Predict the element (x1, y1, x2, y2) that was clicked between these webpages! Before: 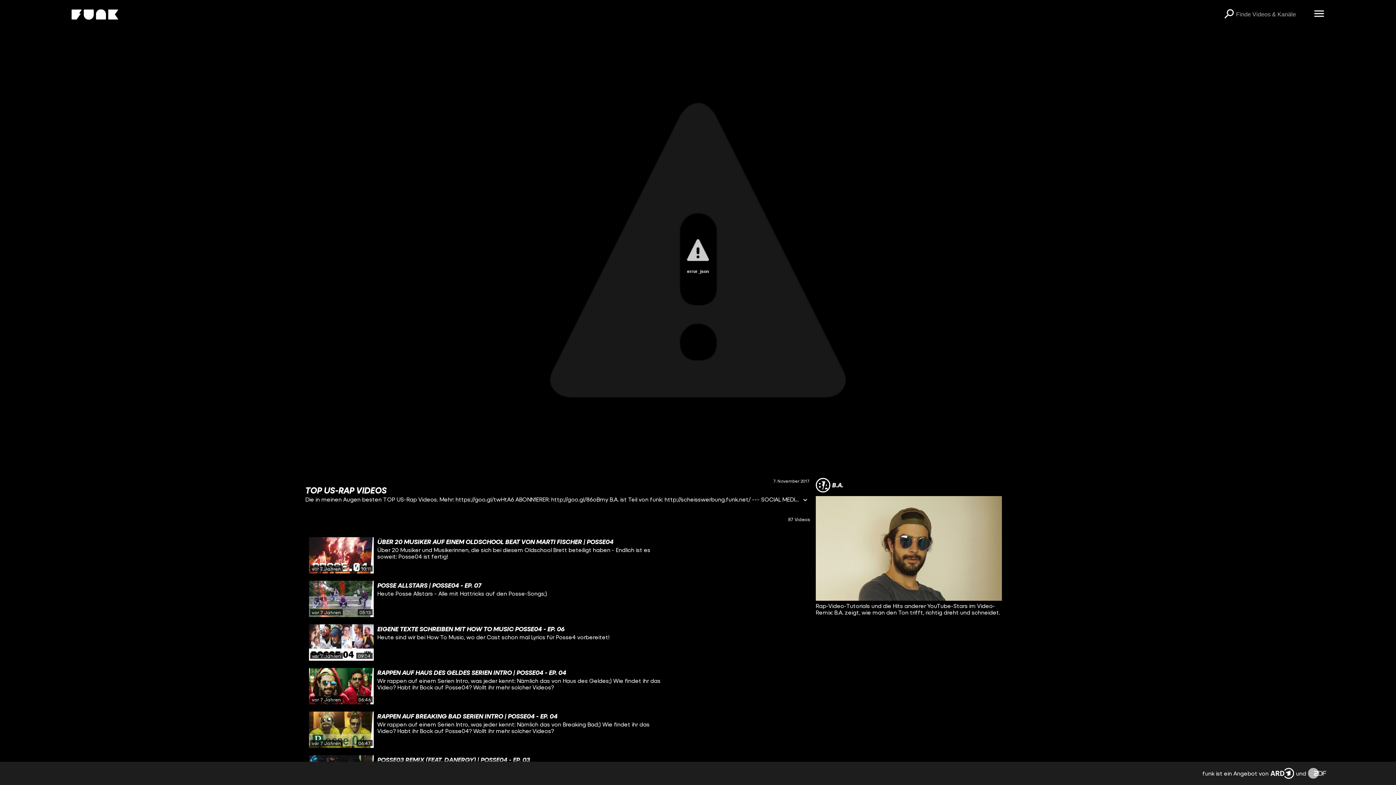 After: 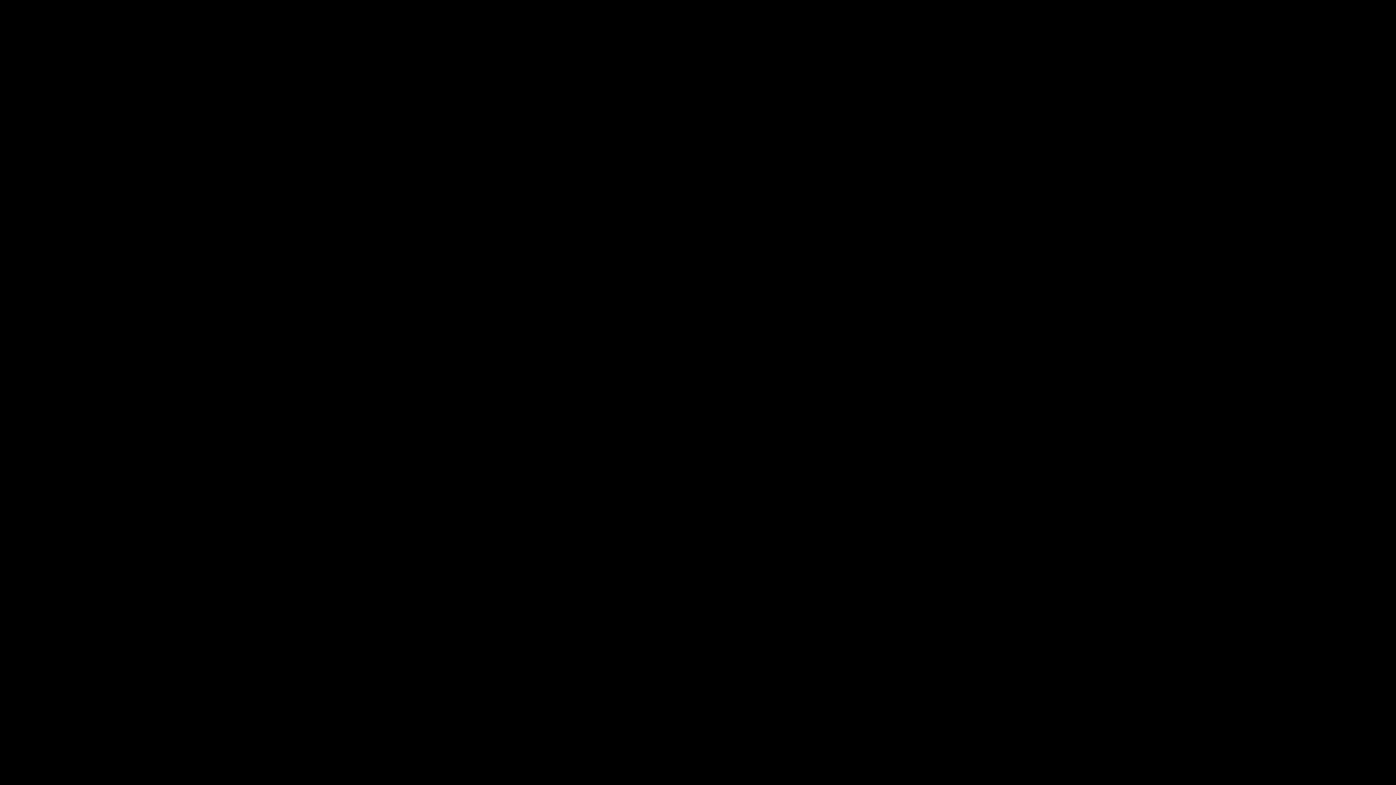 Action: bbox: (69, 5, 122, 23)